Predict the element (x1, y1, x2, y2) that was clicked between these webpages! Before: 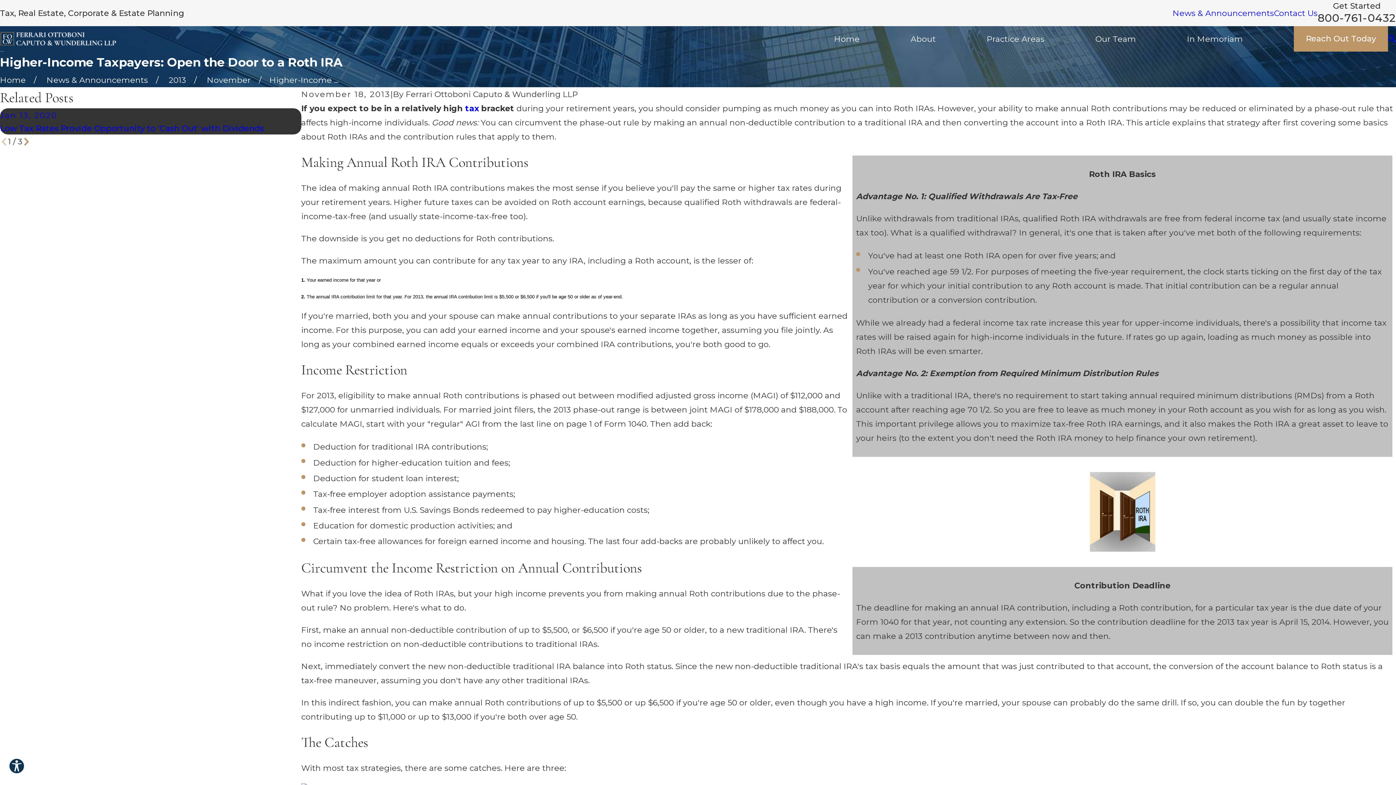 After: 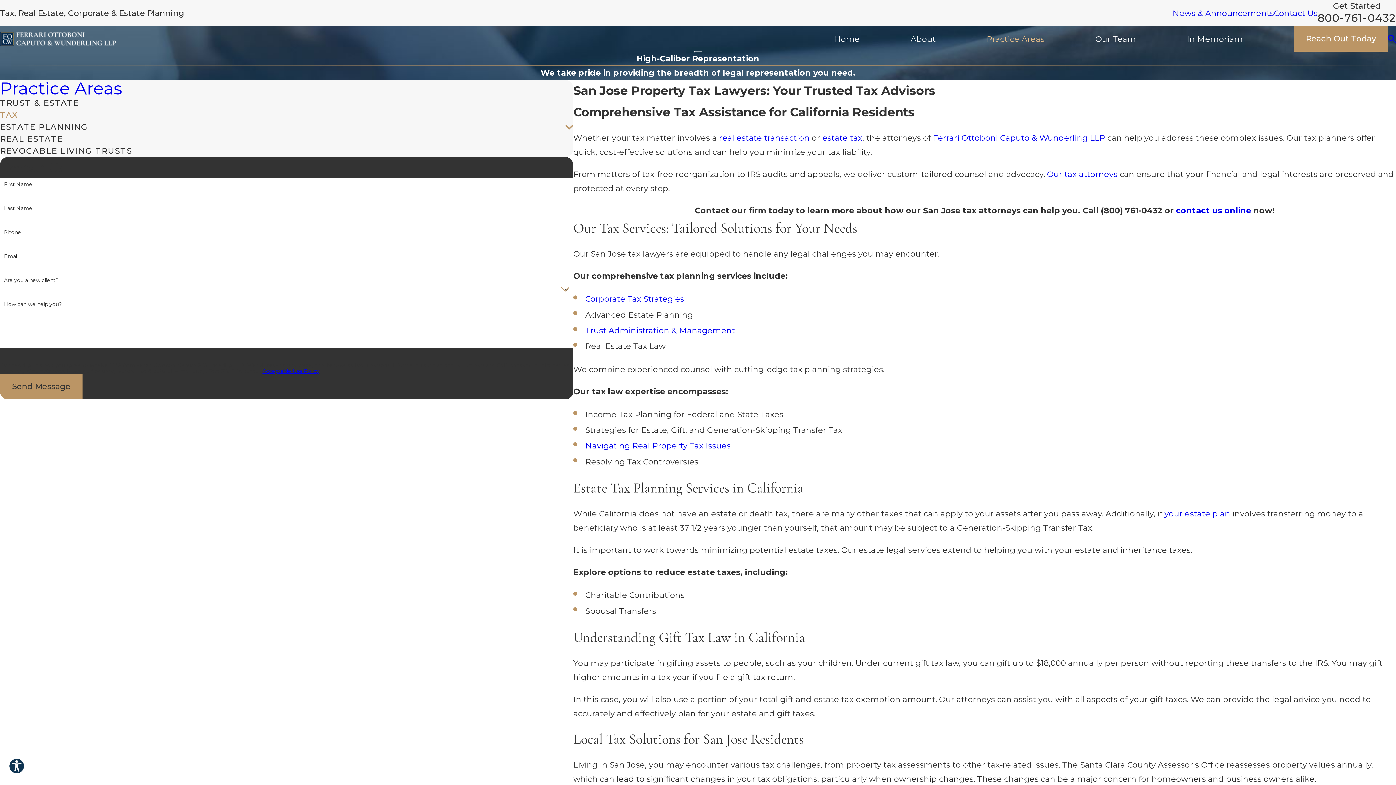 Action: label: tax bbox: (465, 103, 479, 113)